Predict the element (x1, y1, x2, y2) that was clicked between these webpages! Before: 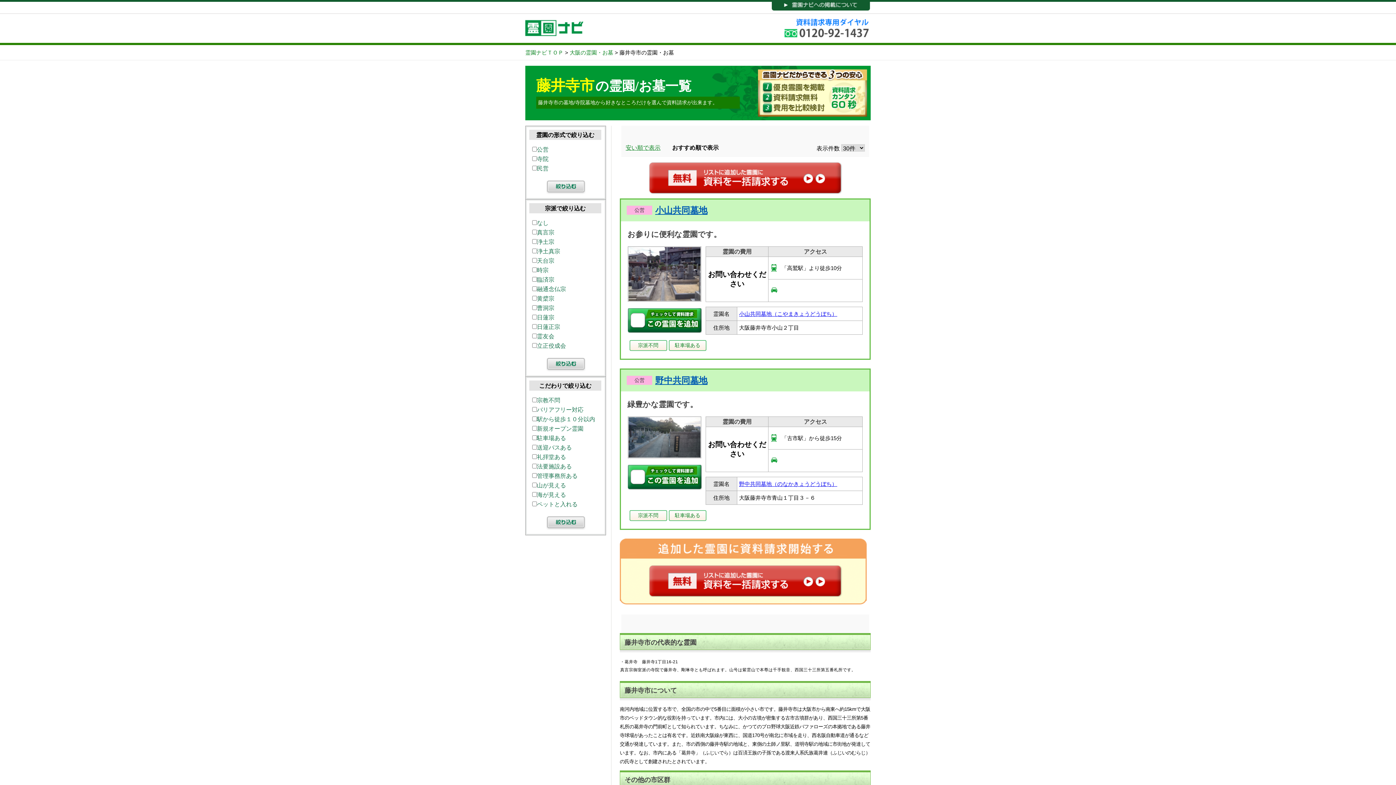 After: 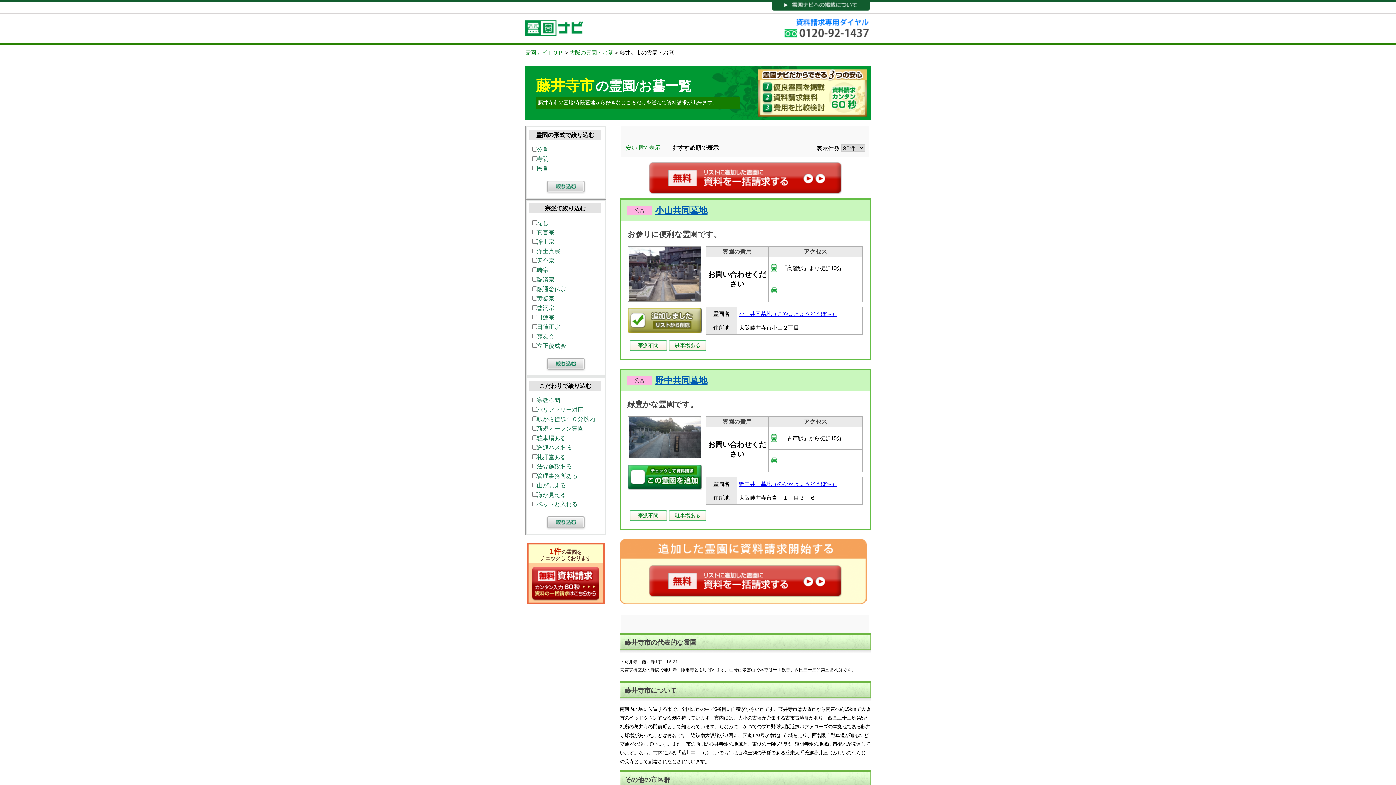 Action: bbox: (628, 329, 701, 334)